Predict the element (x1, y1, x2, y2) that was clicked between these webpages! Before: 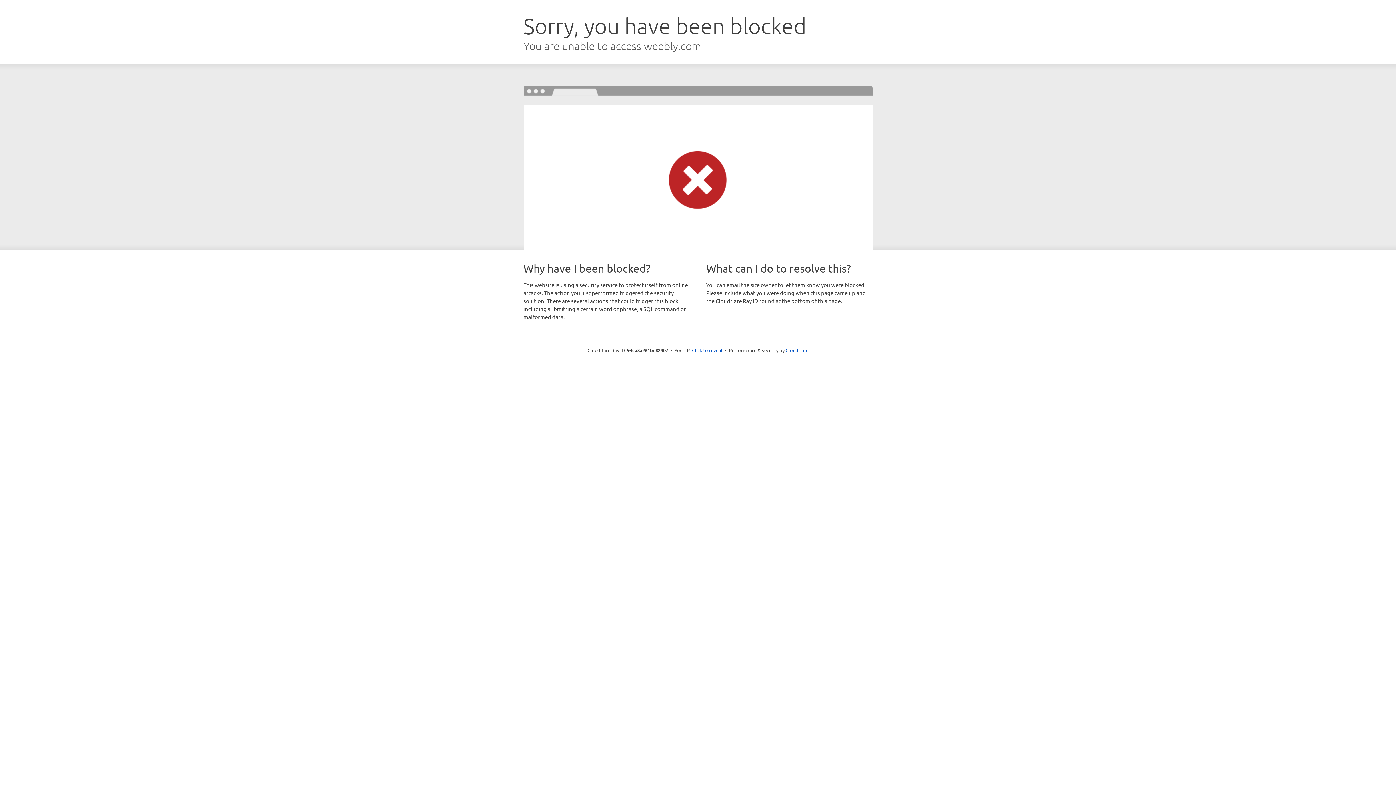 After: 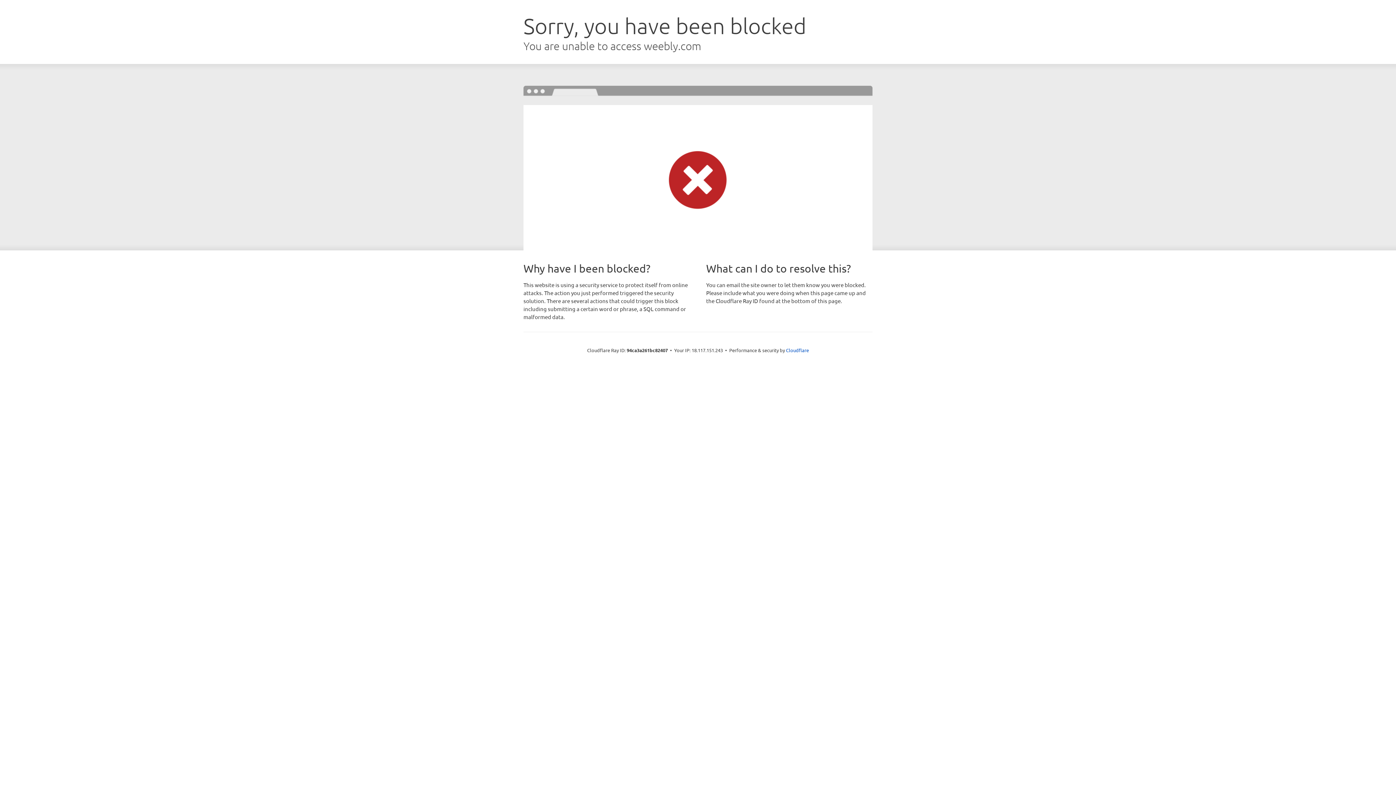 Action: bbox: (692, 346, 722, 353) label: Click to reveal